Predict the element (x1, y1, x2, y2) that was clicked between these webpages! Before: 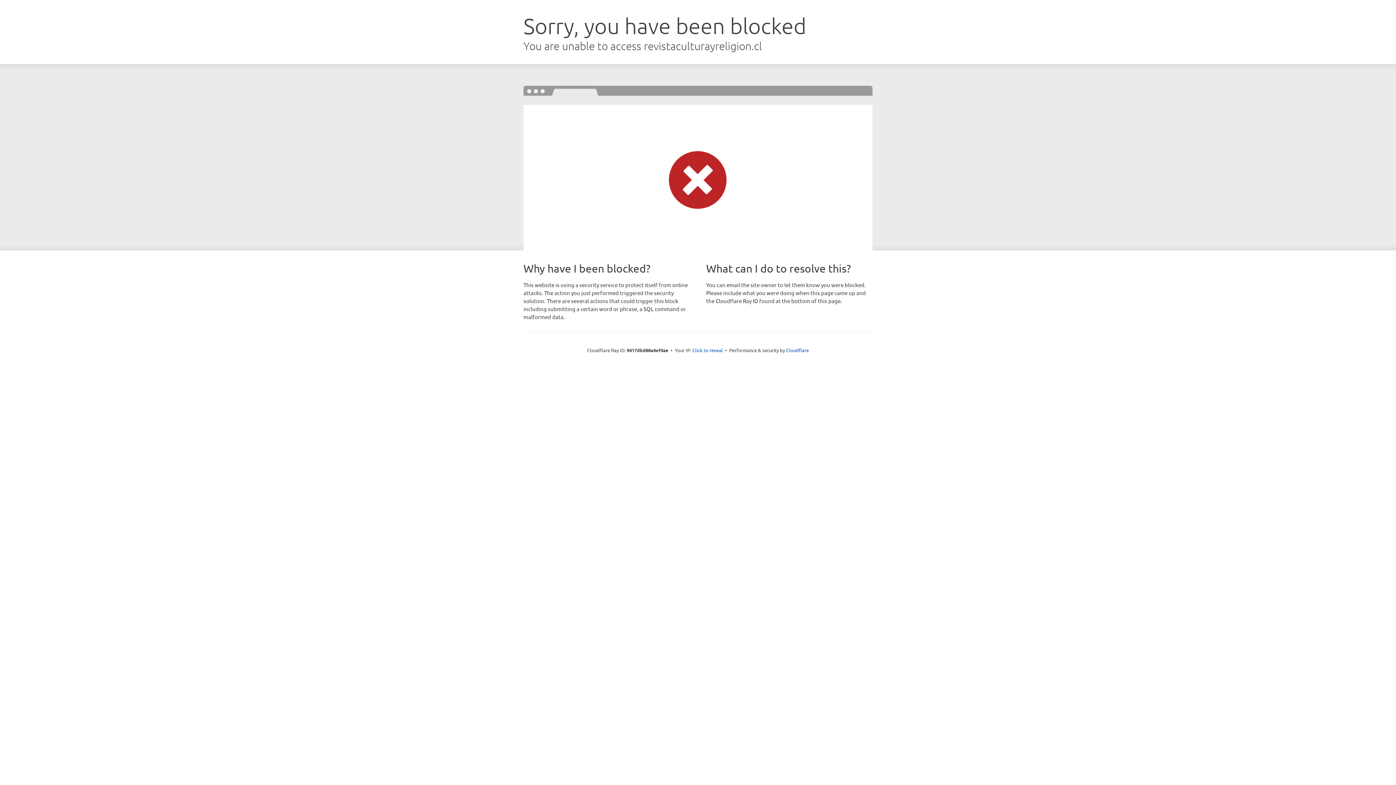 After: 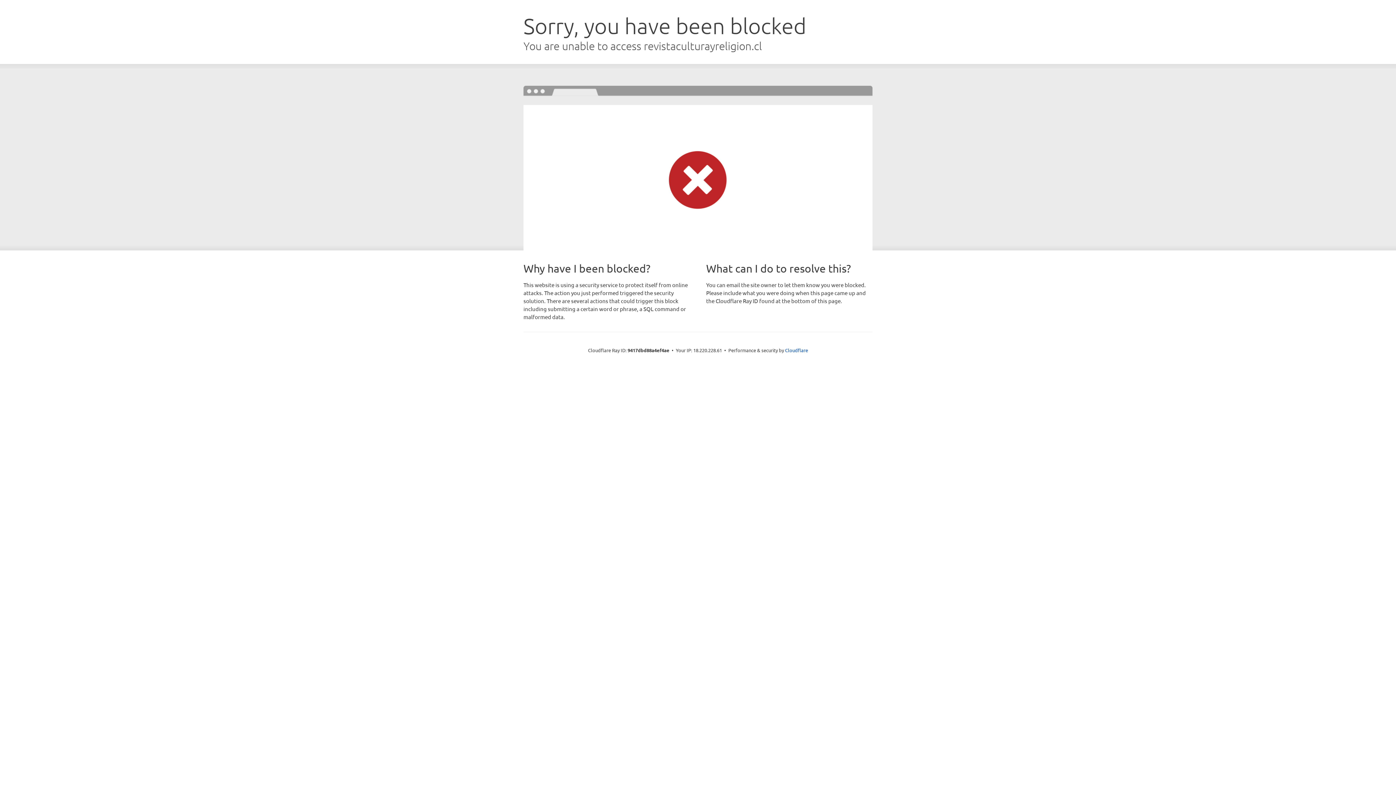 Action: bbox: (692, 346, 723, 353) label: Click to reveal